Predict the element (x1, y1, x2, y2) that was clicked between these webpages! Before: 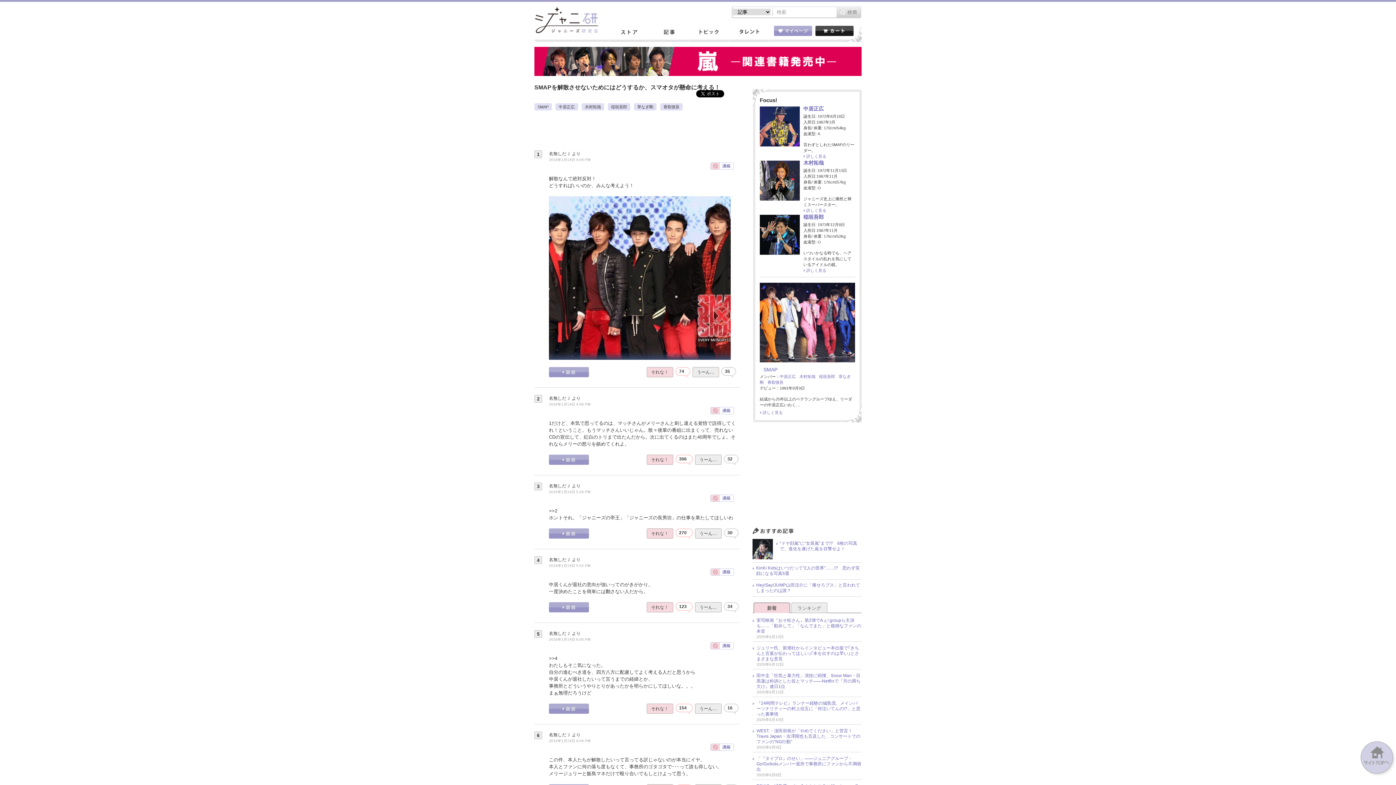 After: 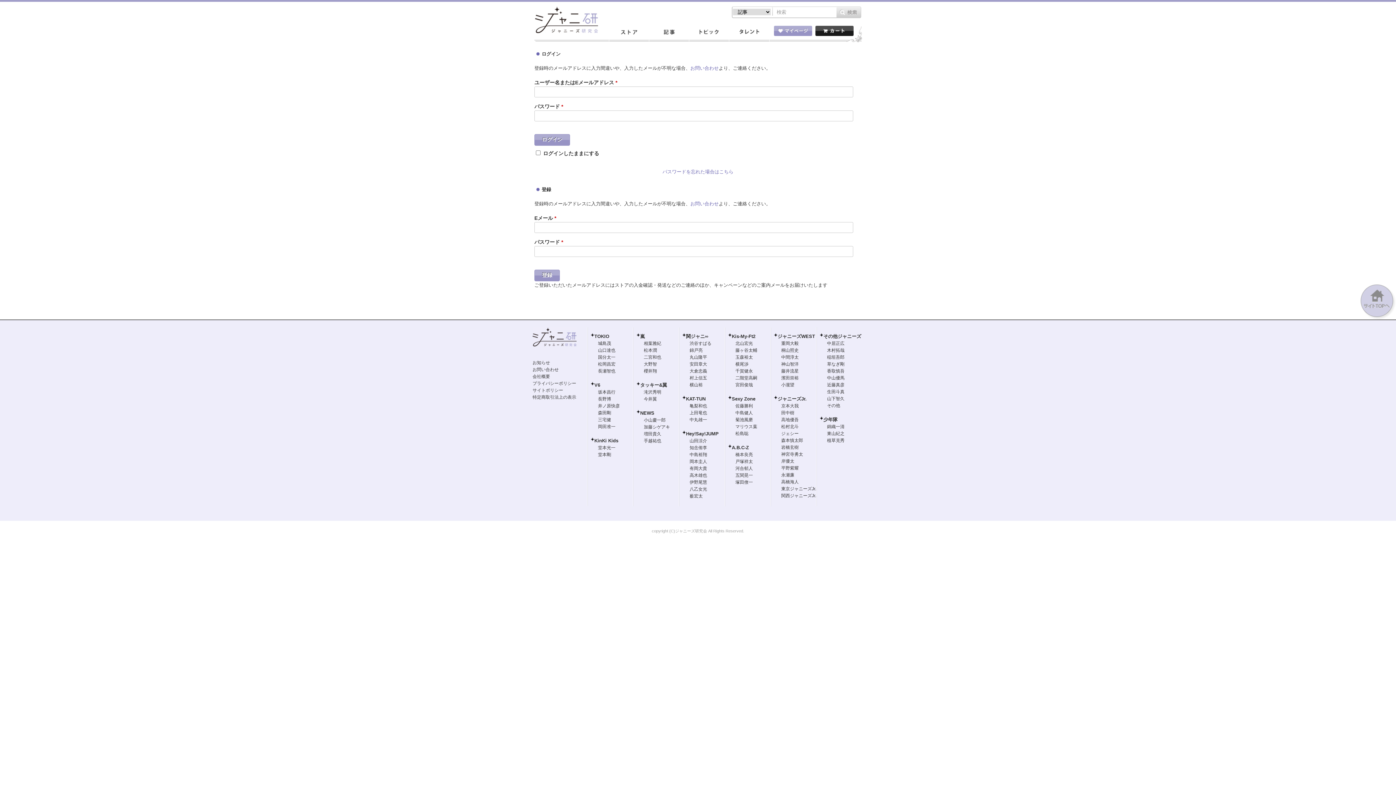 Action: bbox: (774, 25, 812, 36)